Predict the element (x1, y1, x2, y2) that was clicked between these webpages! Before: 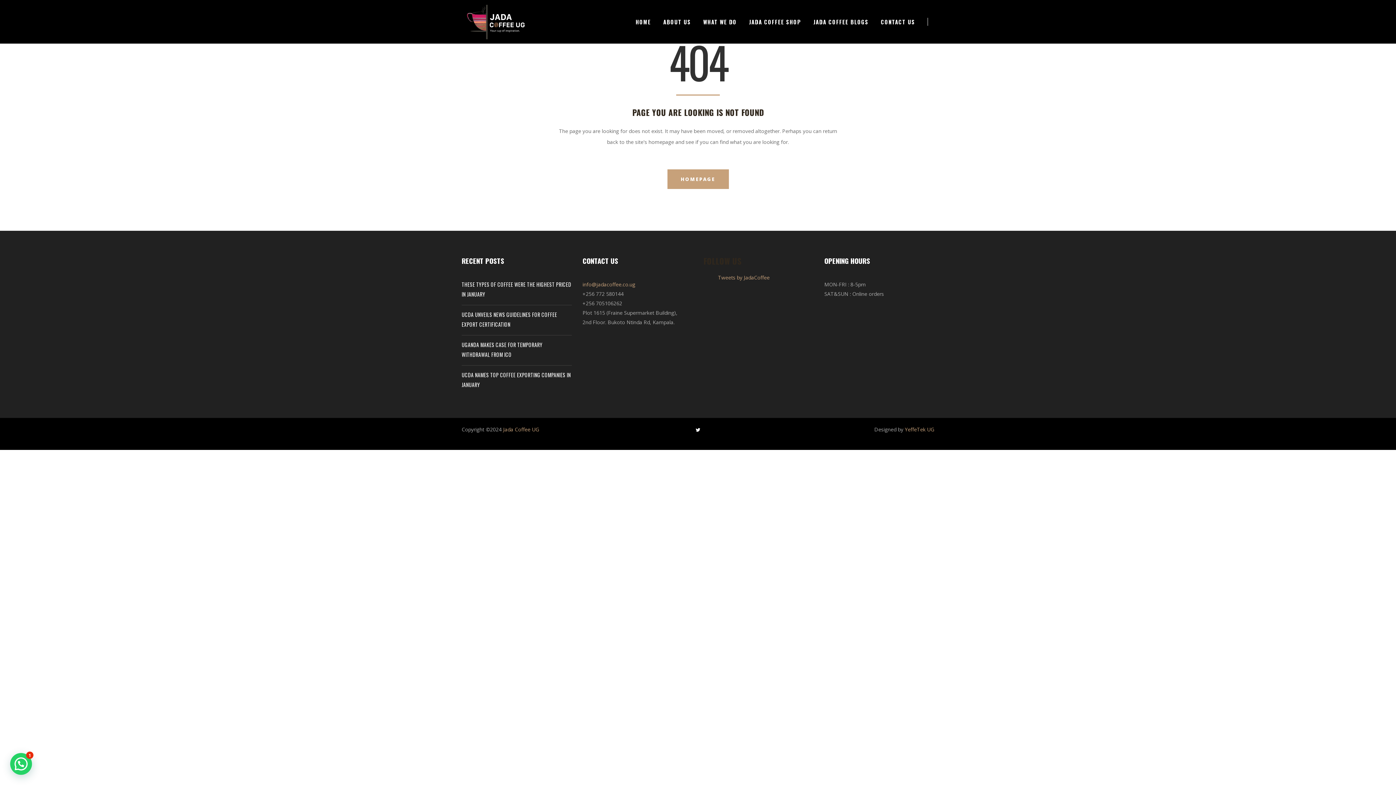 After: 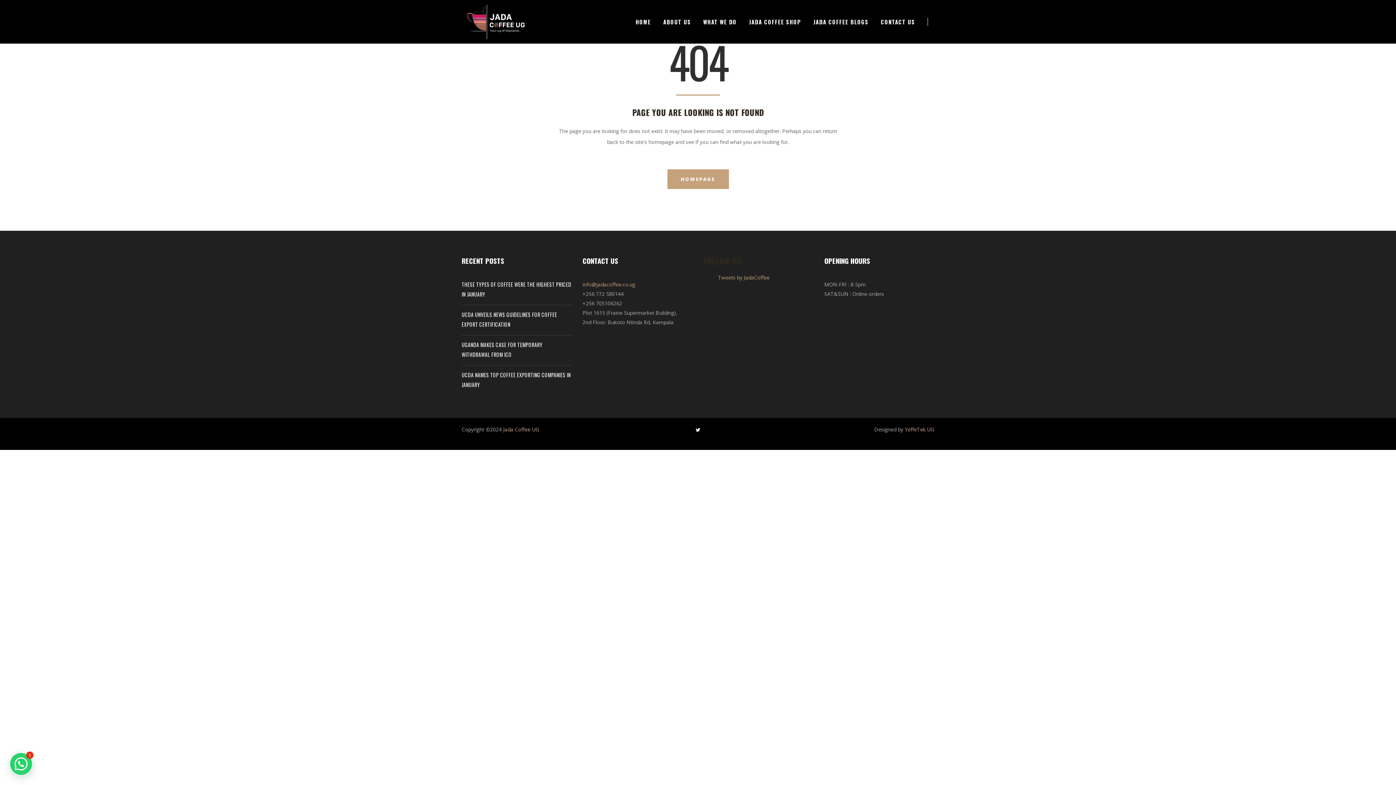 Action: bbox: (582, 281, 635, 288) label: info@jadacoffee.co.ug